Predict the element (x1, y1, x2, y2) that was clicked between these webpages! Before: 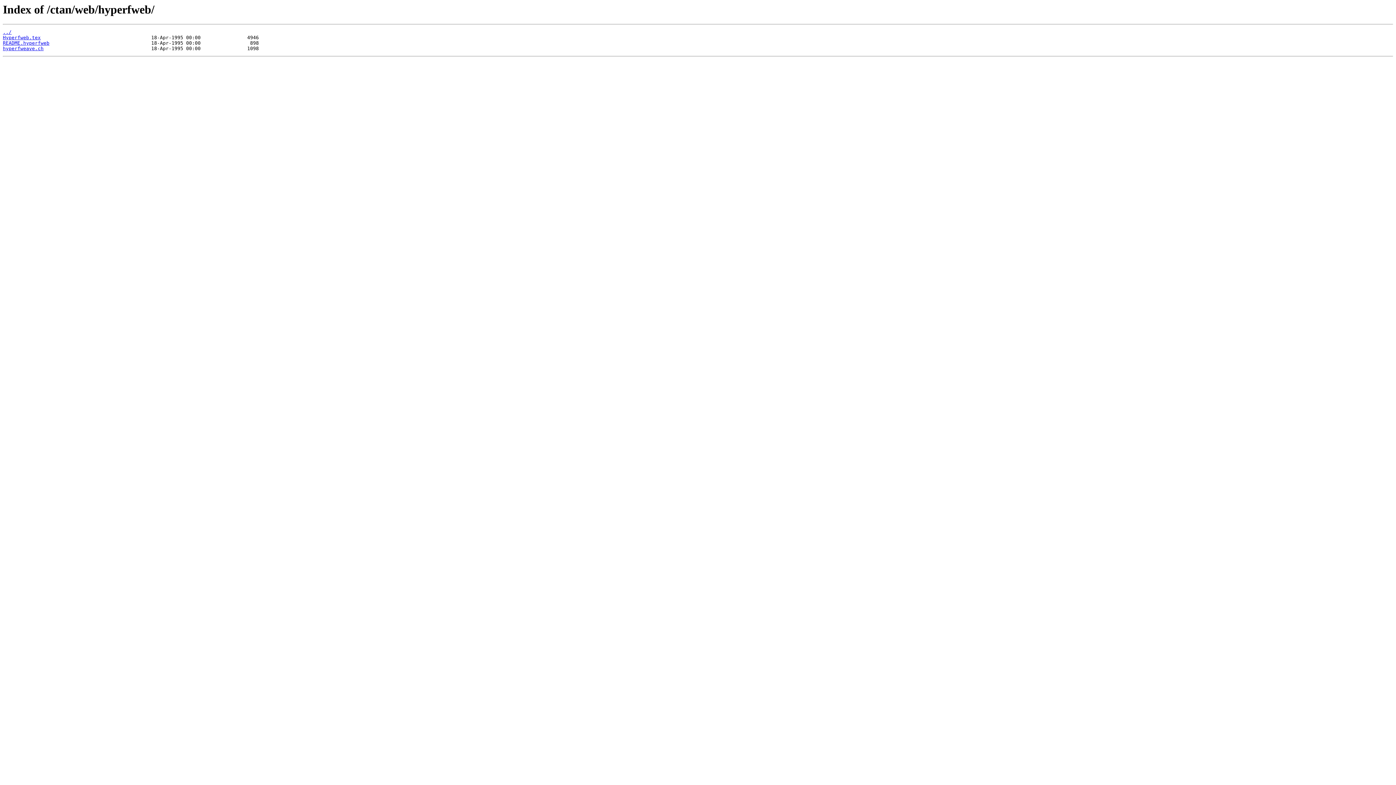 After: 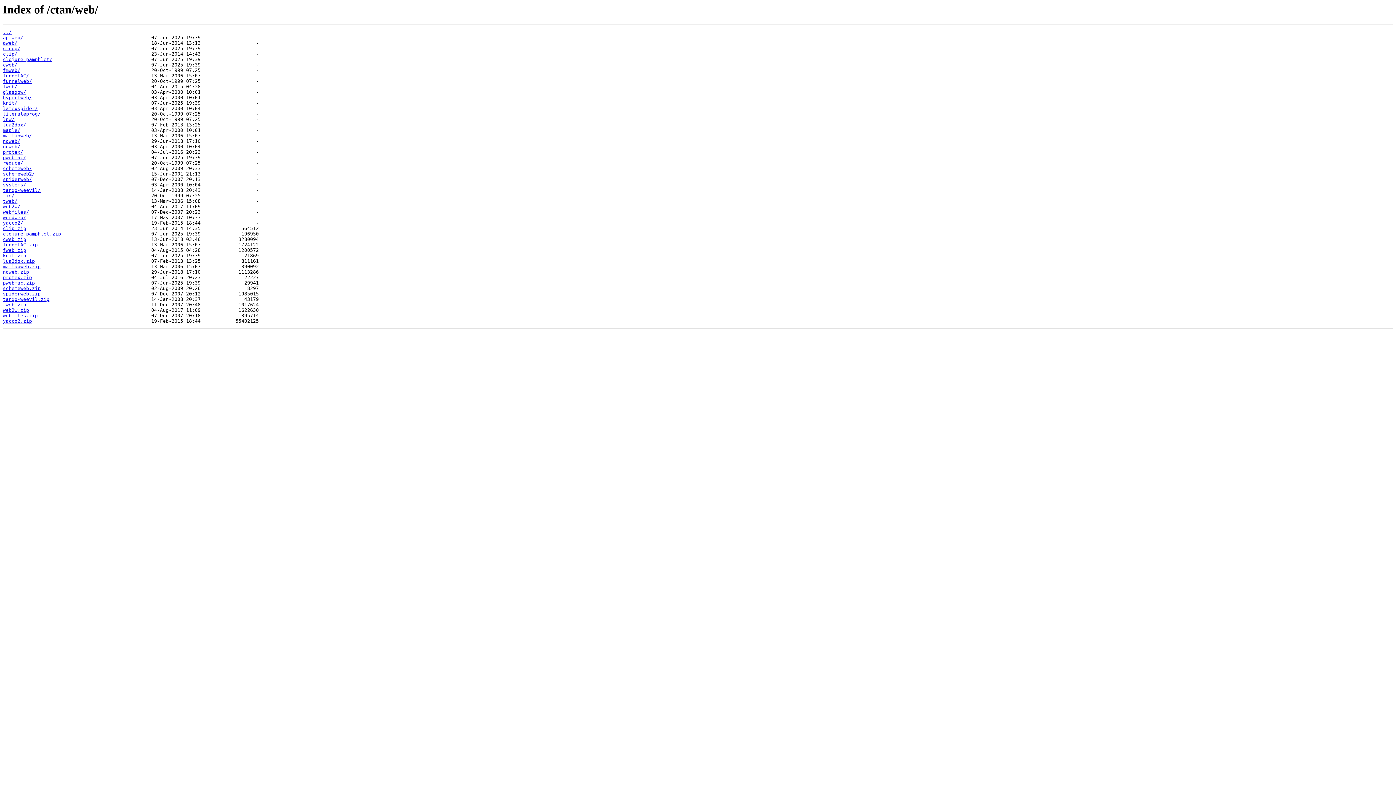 Action: bbox: (2, 29, 11, 35) label: ../